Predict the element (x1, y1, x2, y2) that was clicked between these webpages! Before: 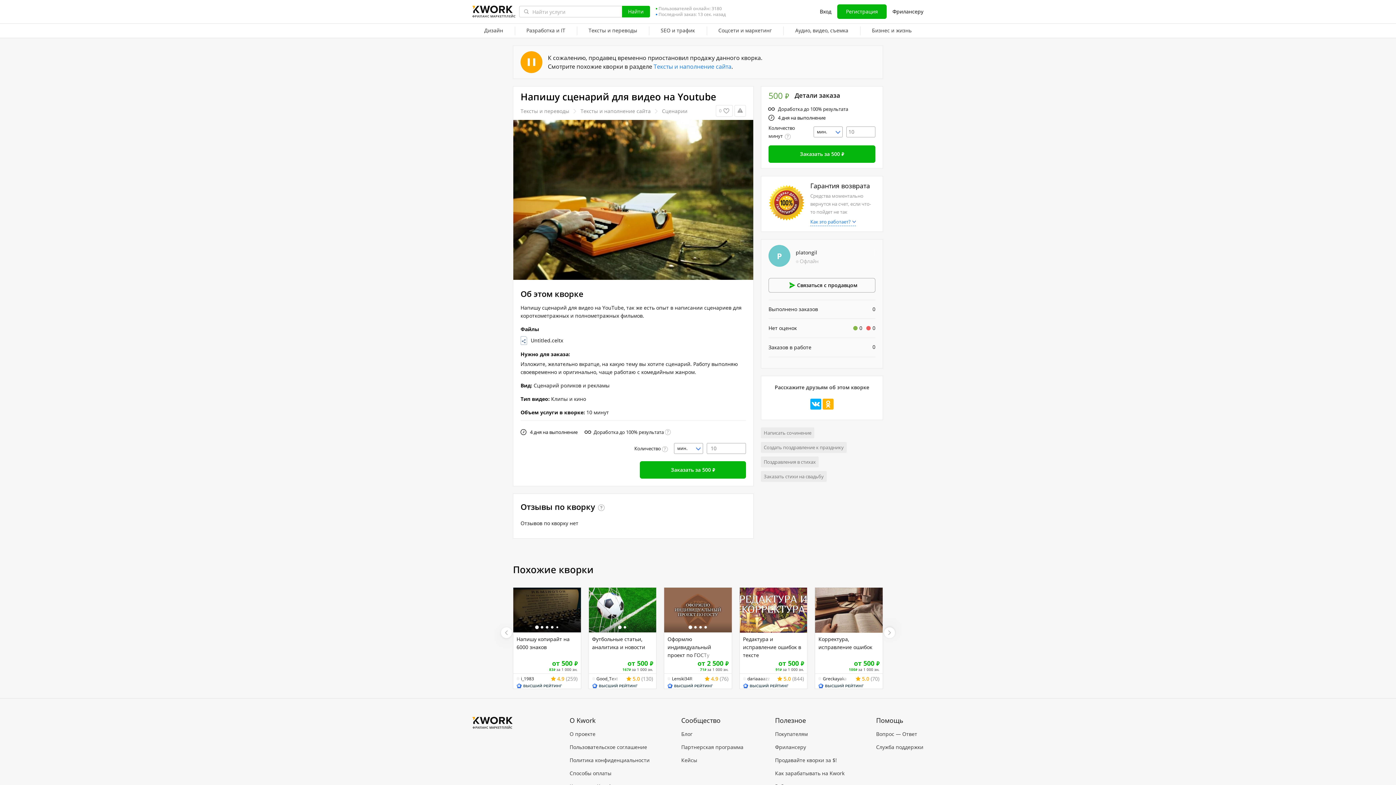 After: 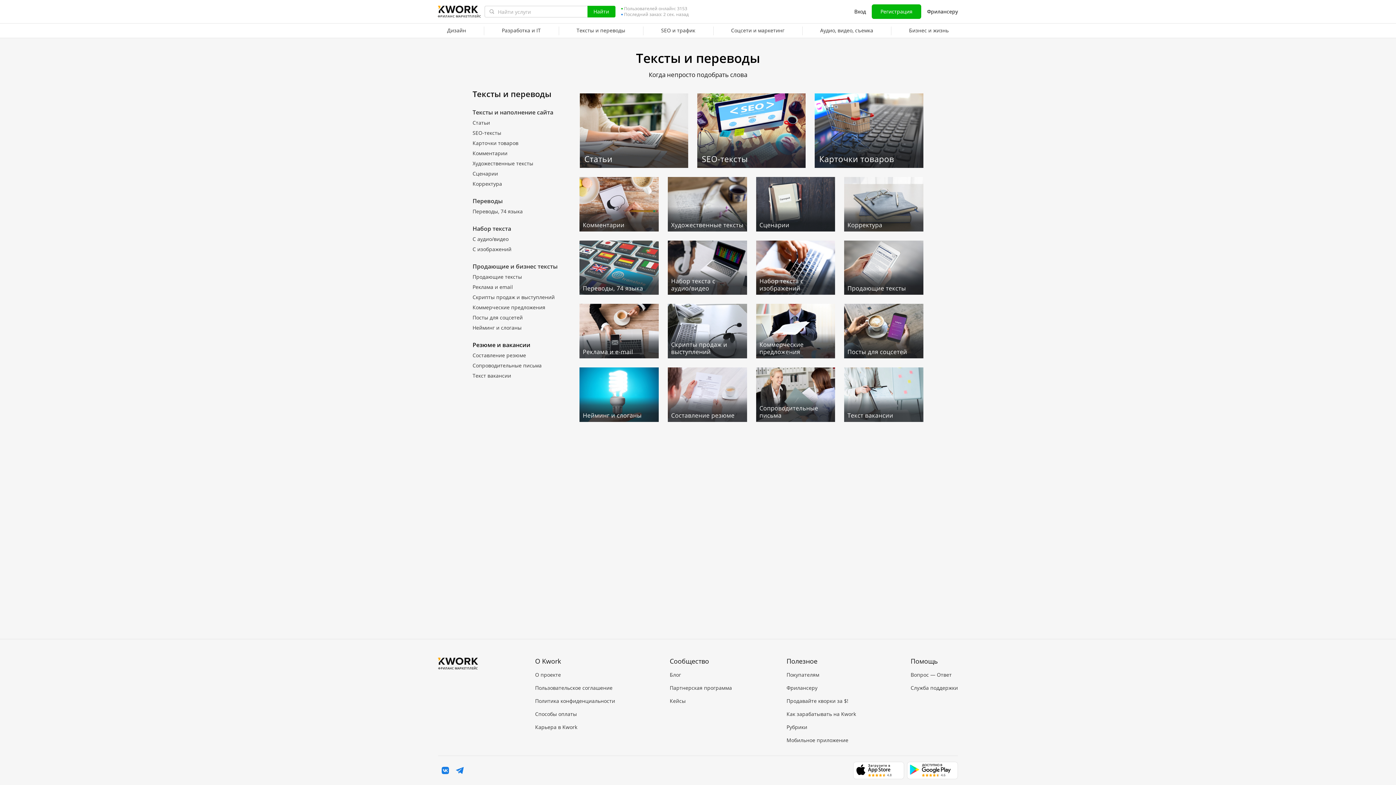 Action: bbox: (577, 23, 649, 38) label: Тексты и переводы